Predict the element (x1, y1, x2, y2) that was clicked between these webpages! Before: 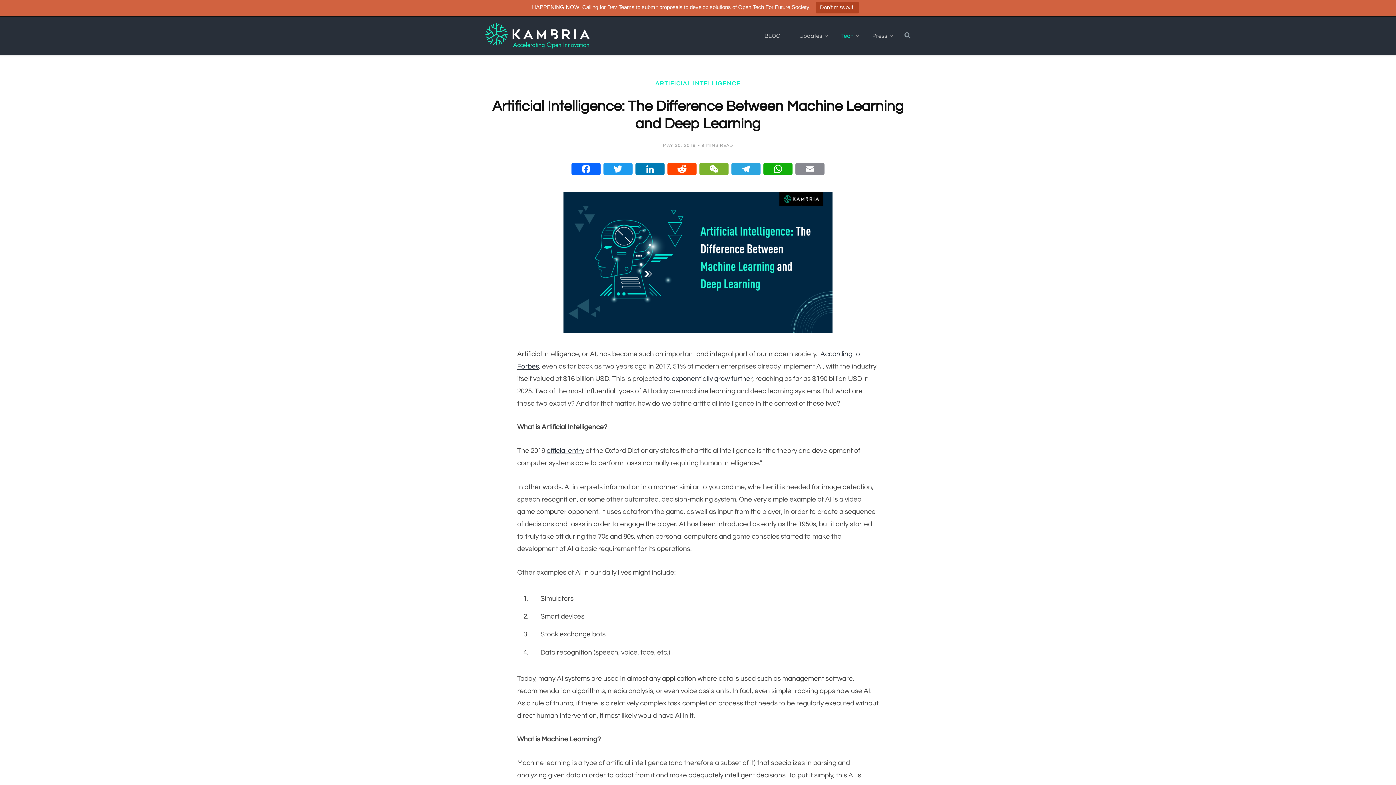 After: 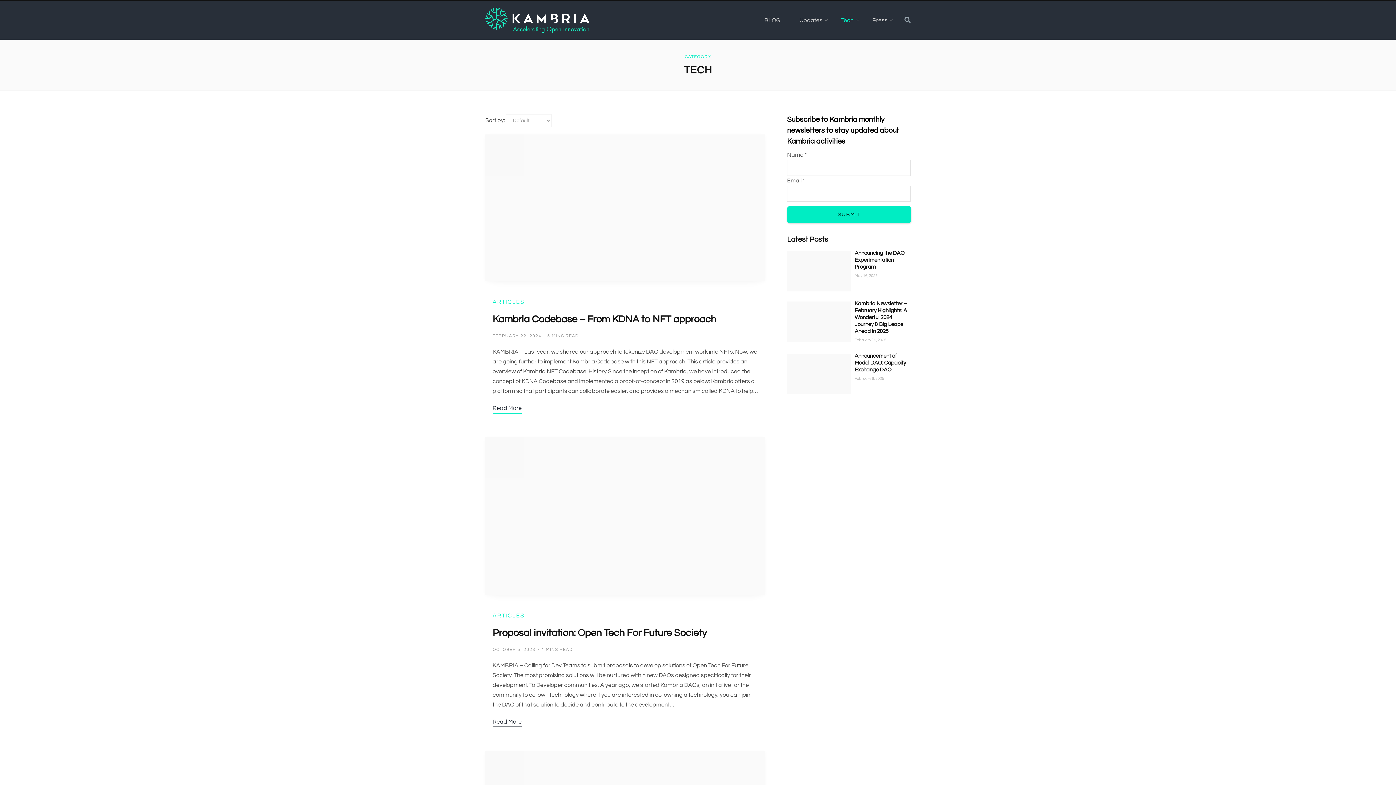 Action: bbox: (834, 23, 866, 48) label: Tech